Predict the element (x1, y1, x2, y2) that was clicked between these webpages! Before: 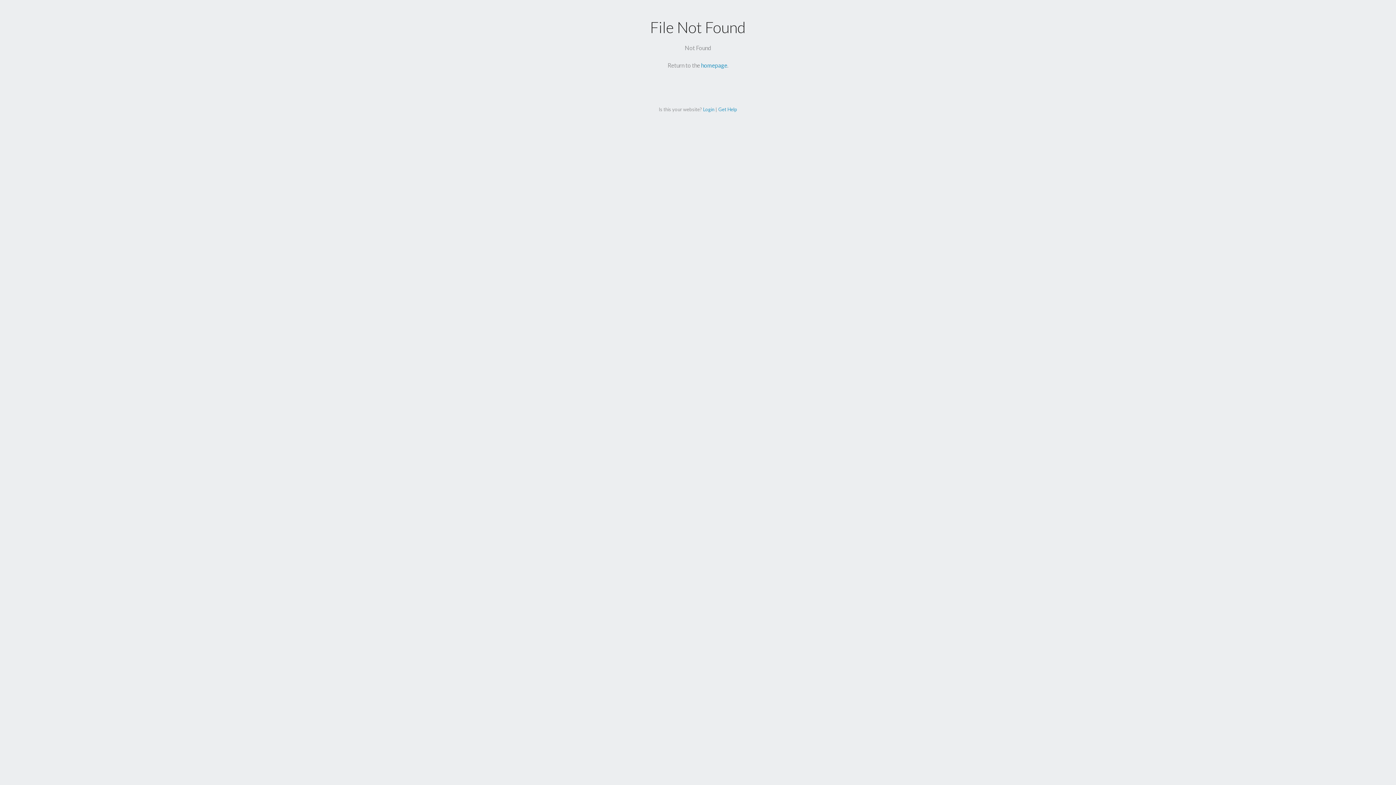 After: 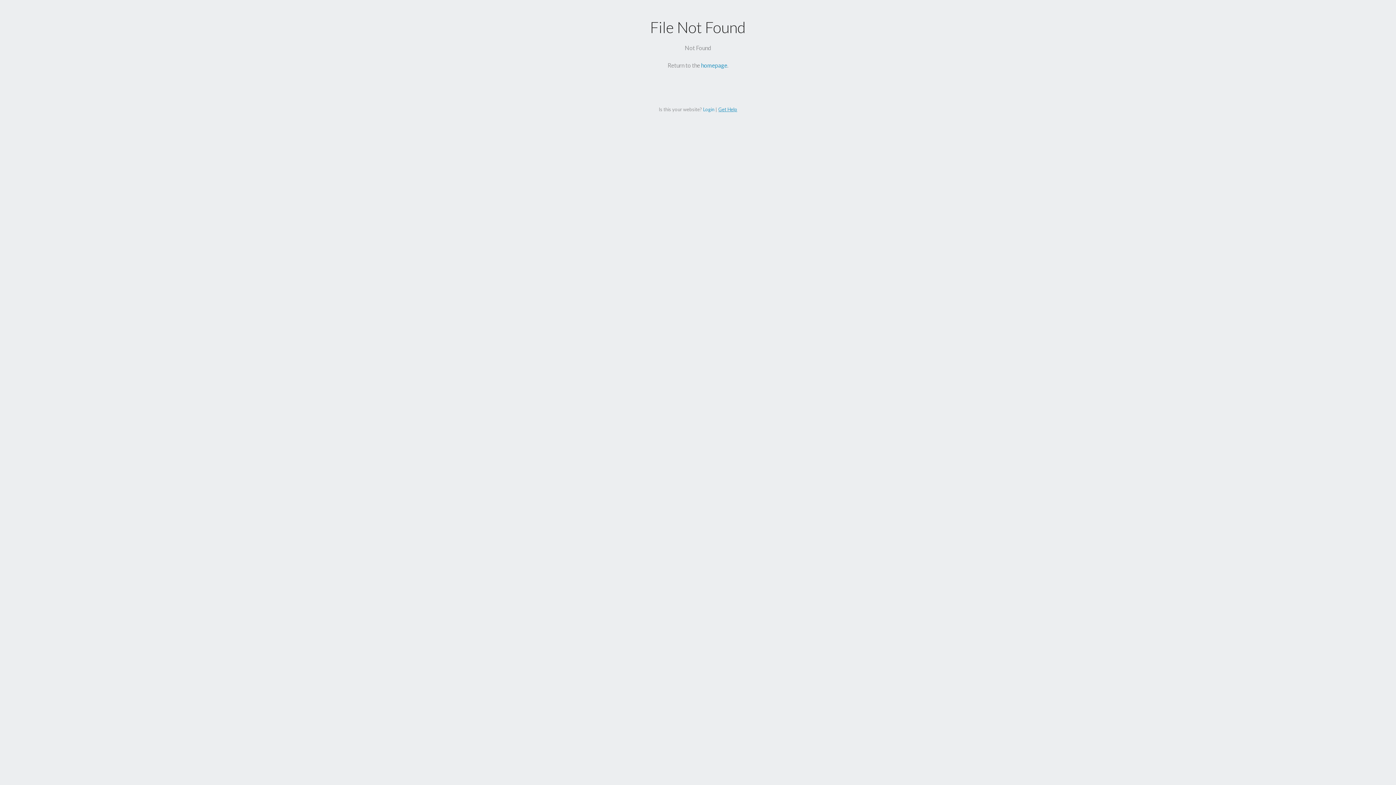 Action: bbox: (718, 106, 737, 112) label: Get Help